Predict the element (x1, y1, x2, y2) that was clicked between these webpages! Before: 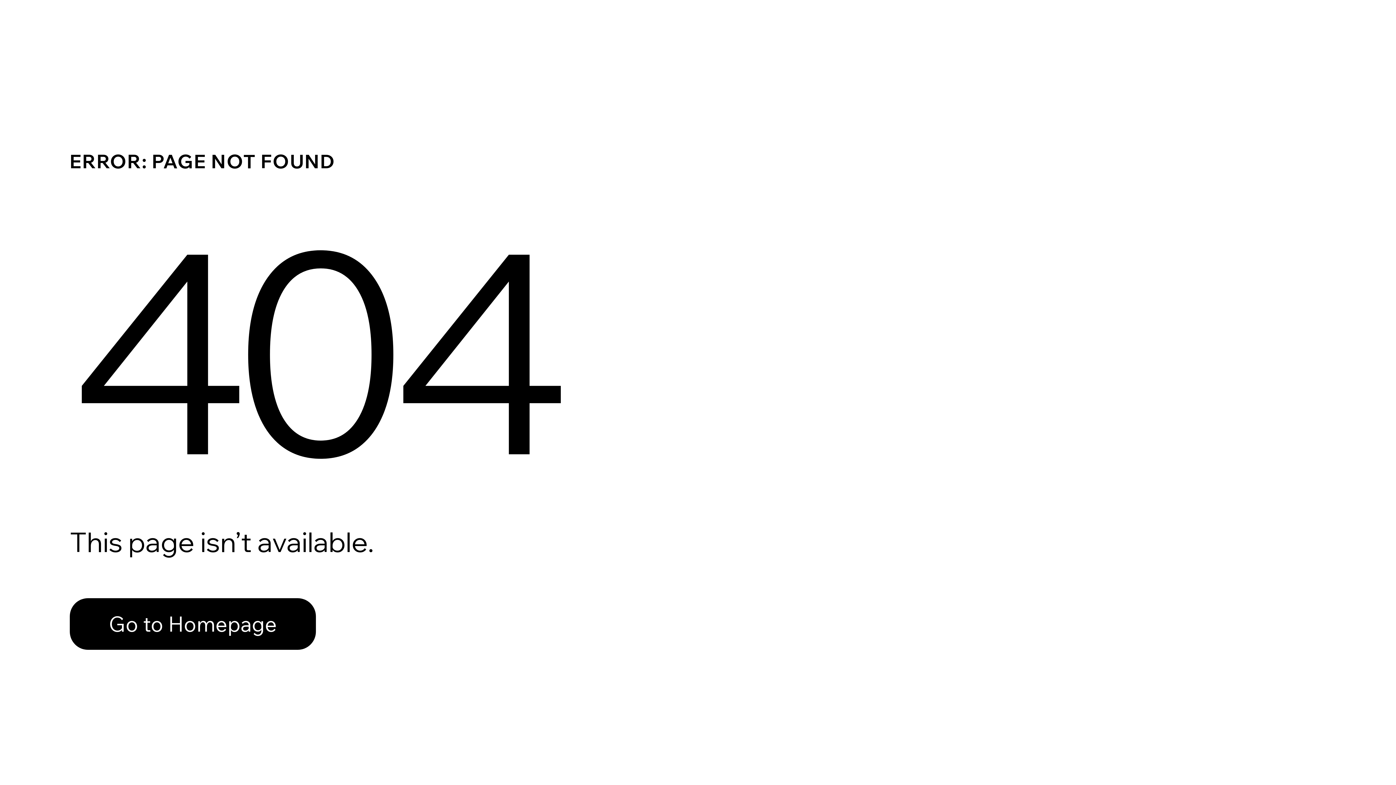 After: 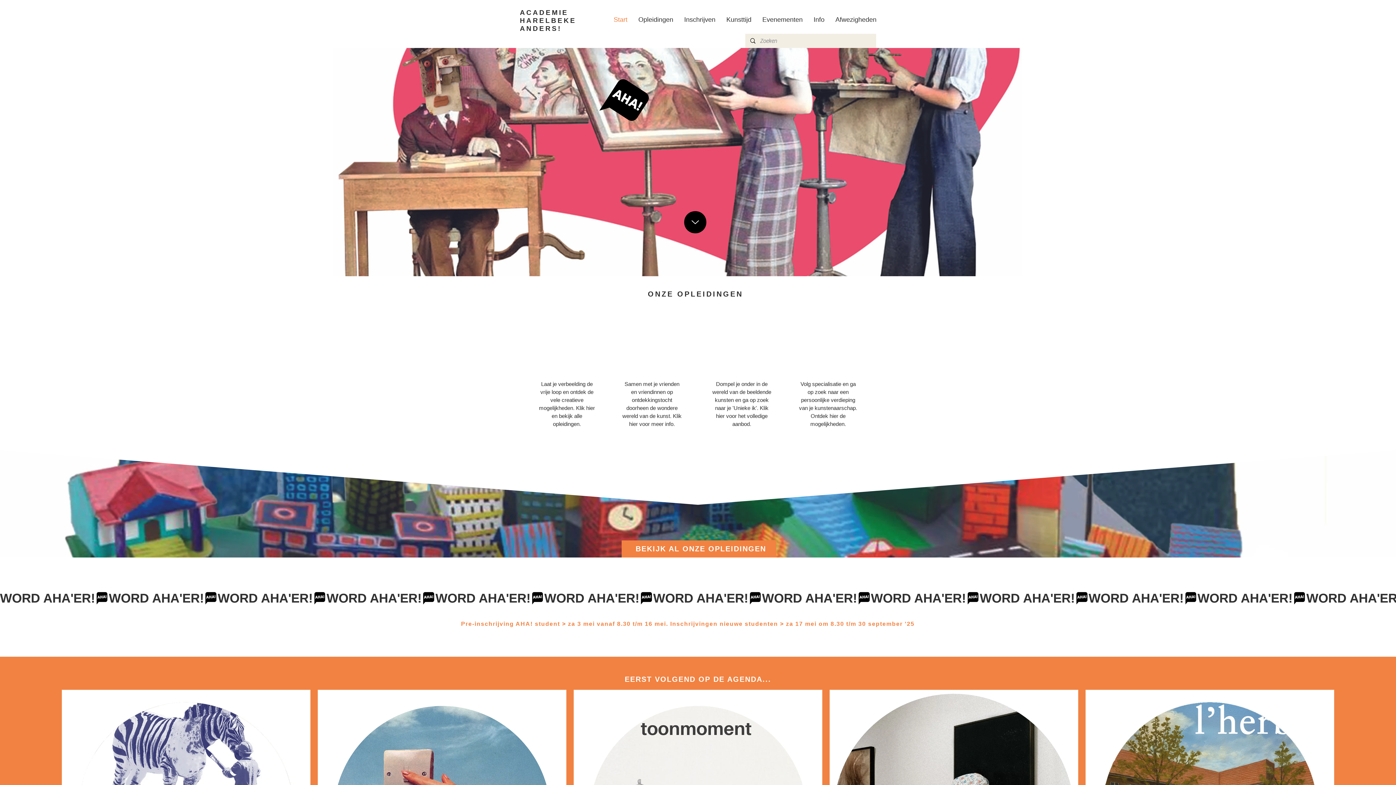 Action: bbox: (69, 598, 316, 650) label: Go to Homepage